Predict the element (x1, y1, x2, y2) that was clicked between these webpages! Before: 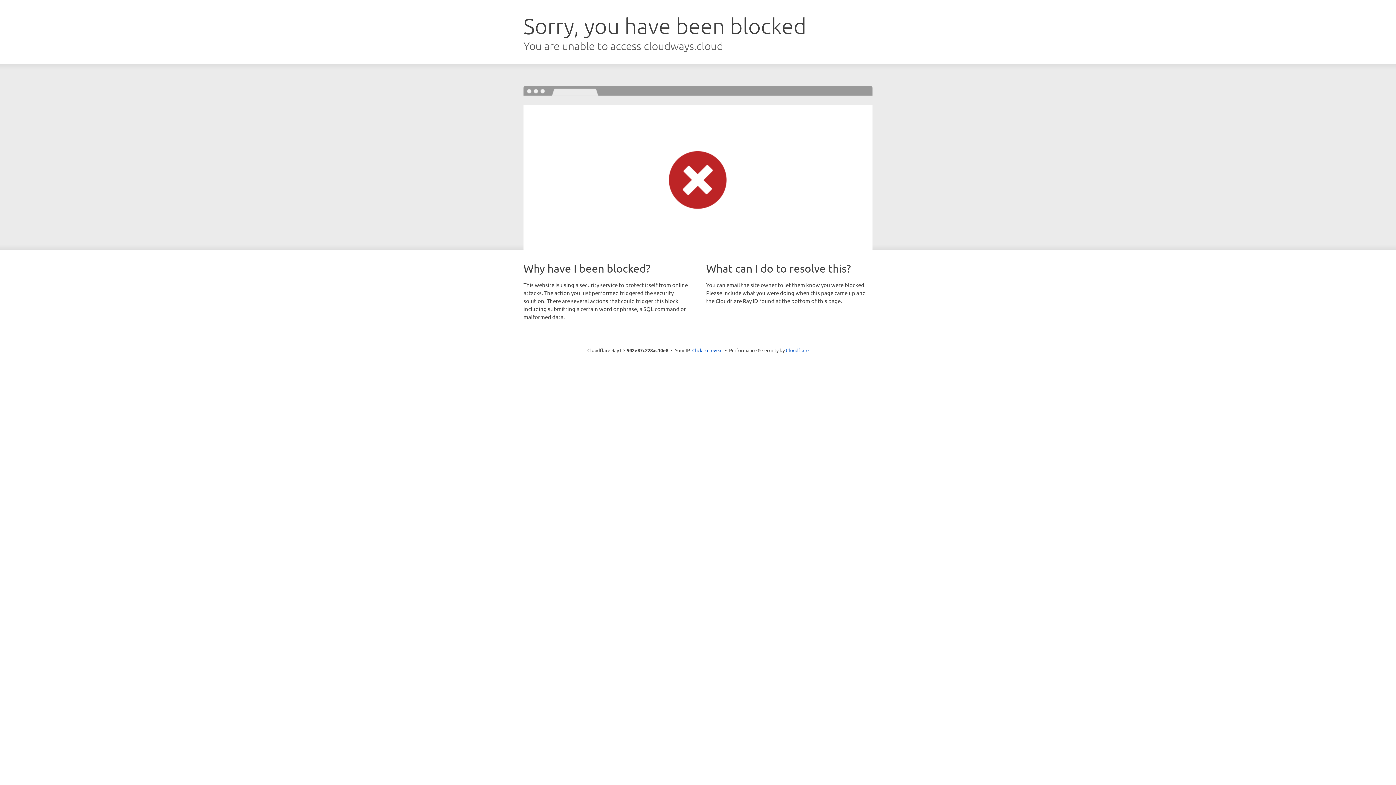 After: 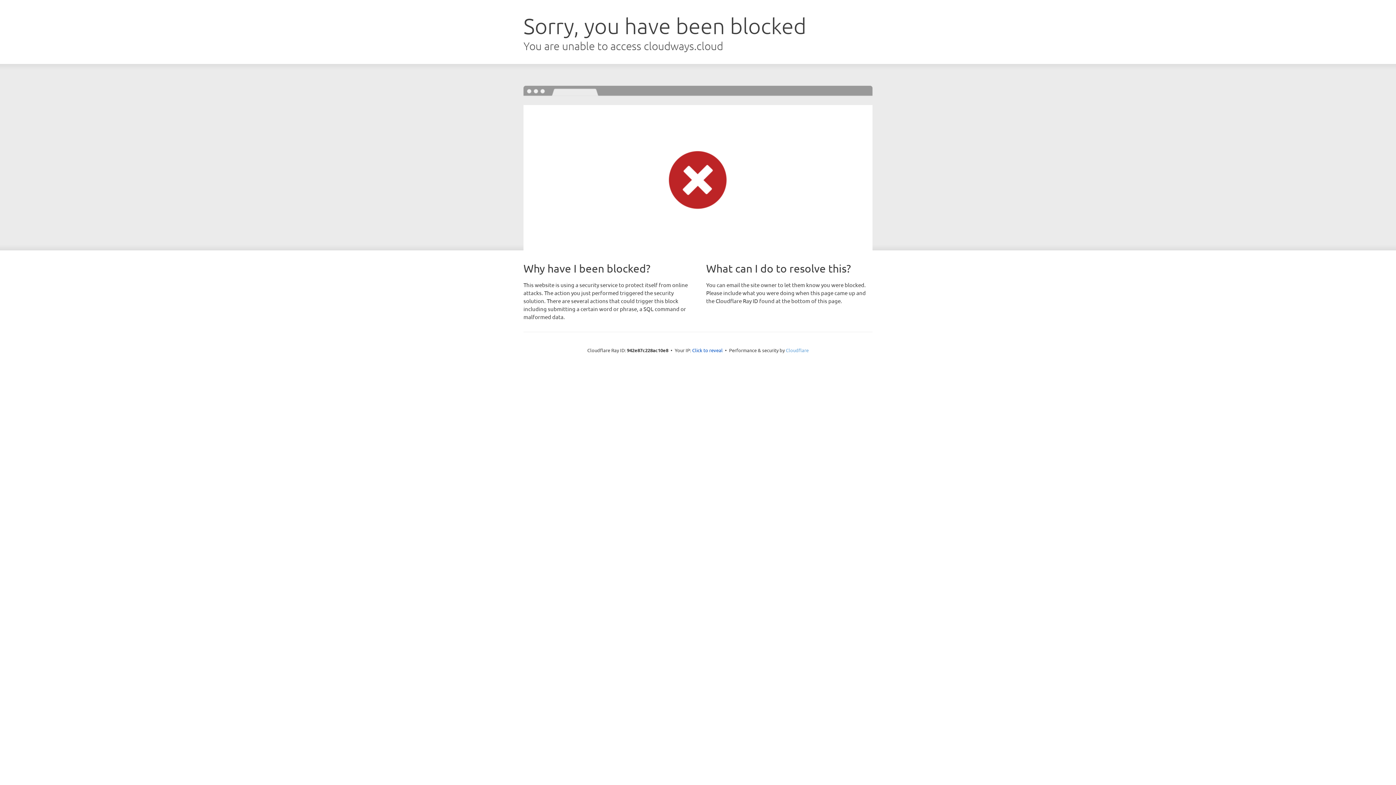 Action: label: Cloudflare bbox: (786, 347, 808, 353)